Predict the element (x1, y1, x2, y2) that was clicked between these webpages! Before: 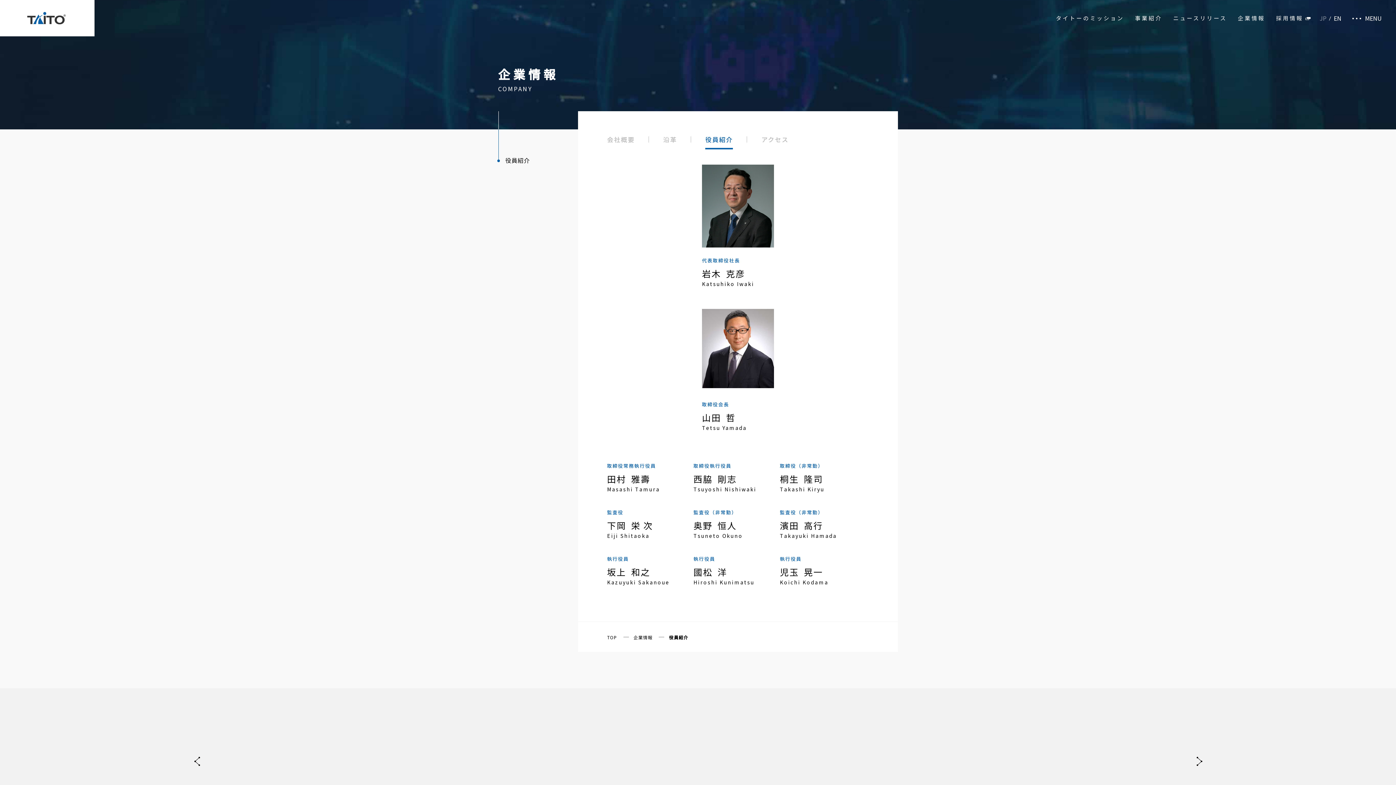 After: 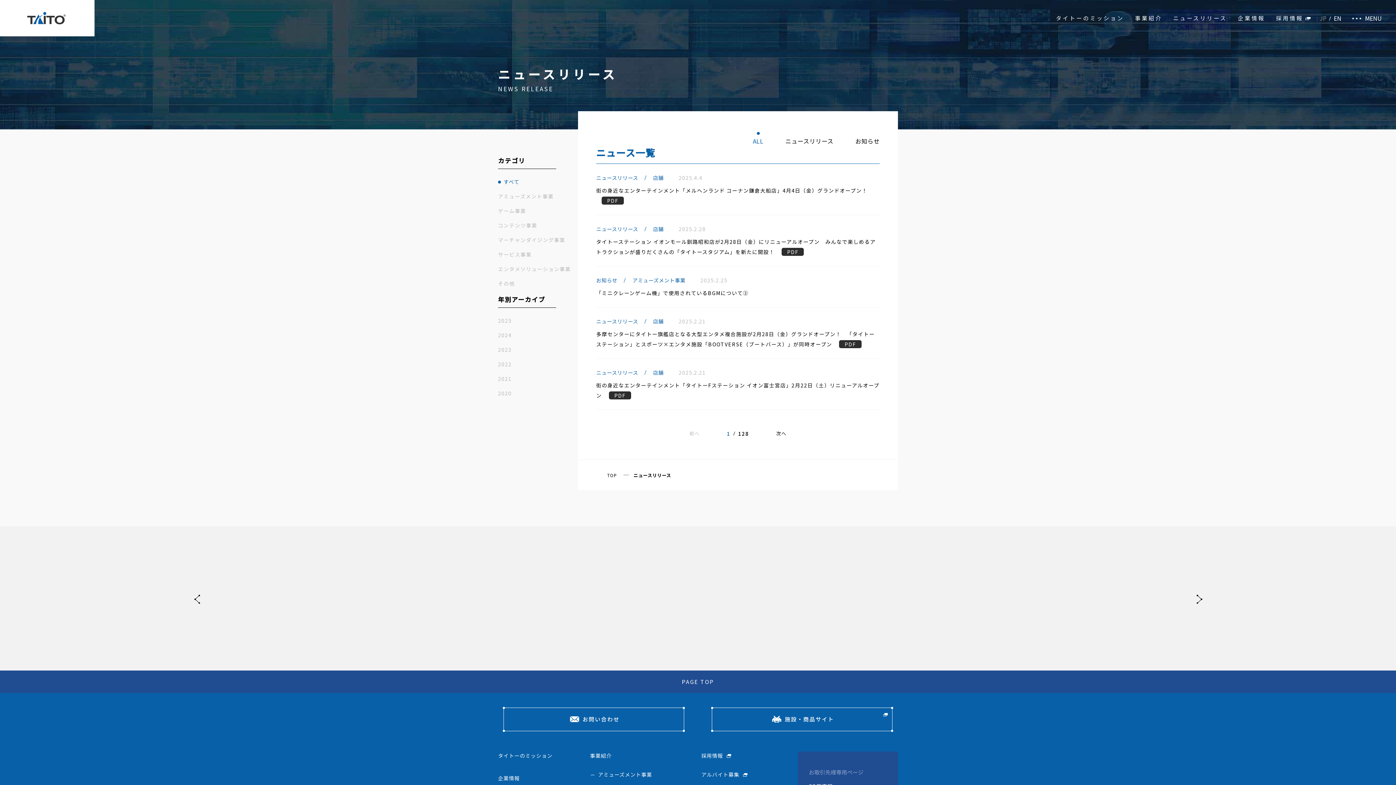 Action: label: ニュースリリース bbox: (1173, 14, 1227, 22)